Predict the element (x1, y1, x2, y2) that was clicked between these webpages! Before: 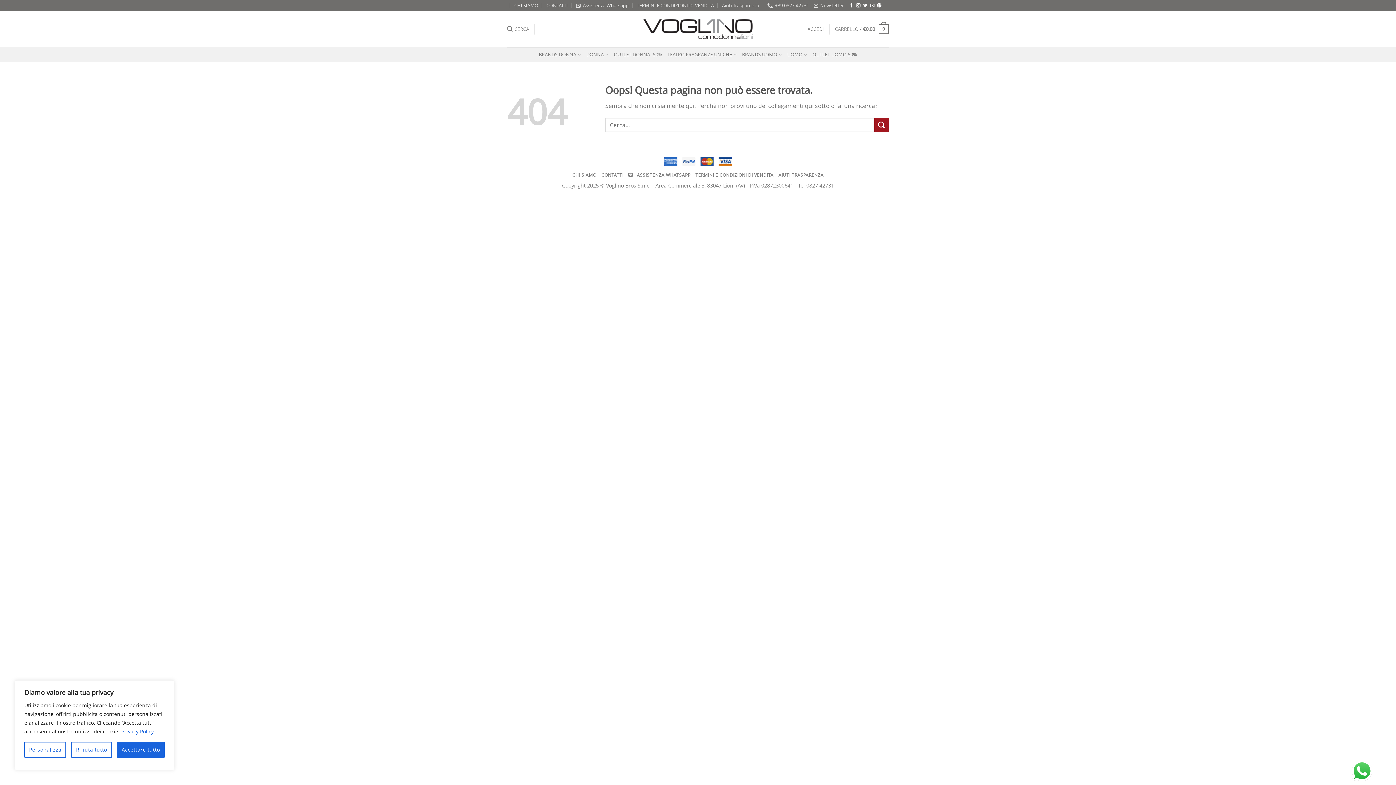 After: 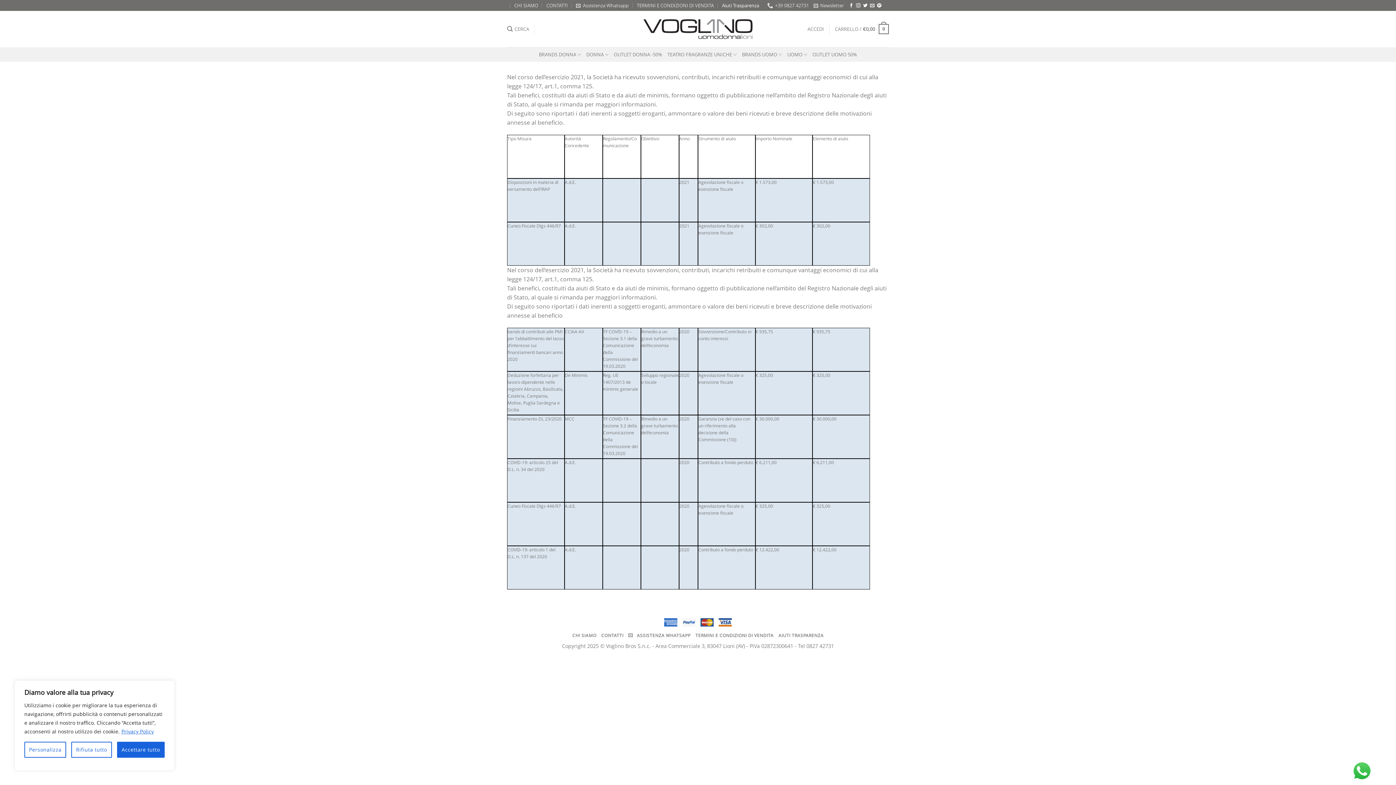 Action: bbox: (778, 171, 823, 178) label: AIUTI TRASPARENZA